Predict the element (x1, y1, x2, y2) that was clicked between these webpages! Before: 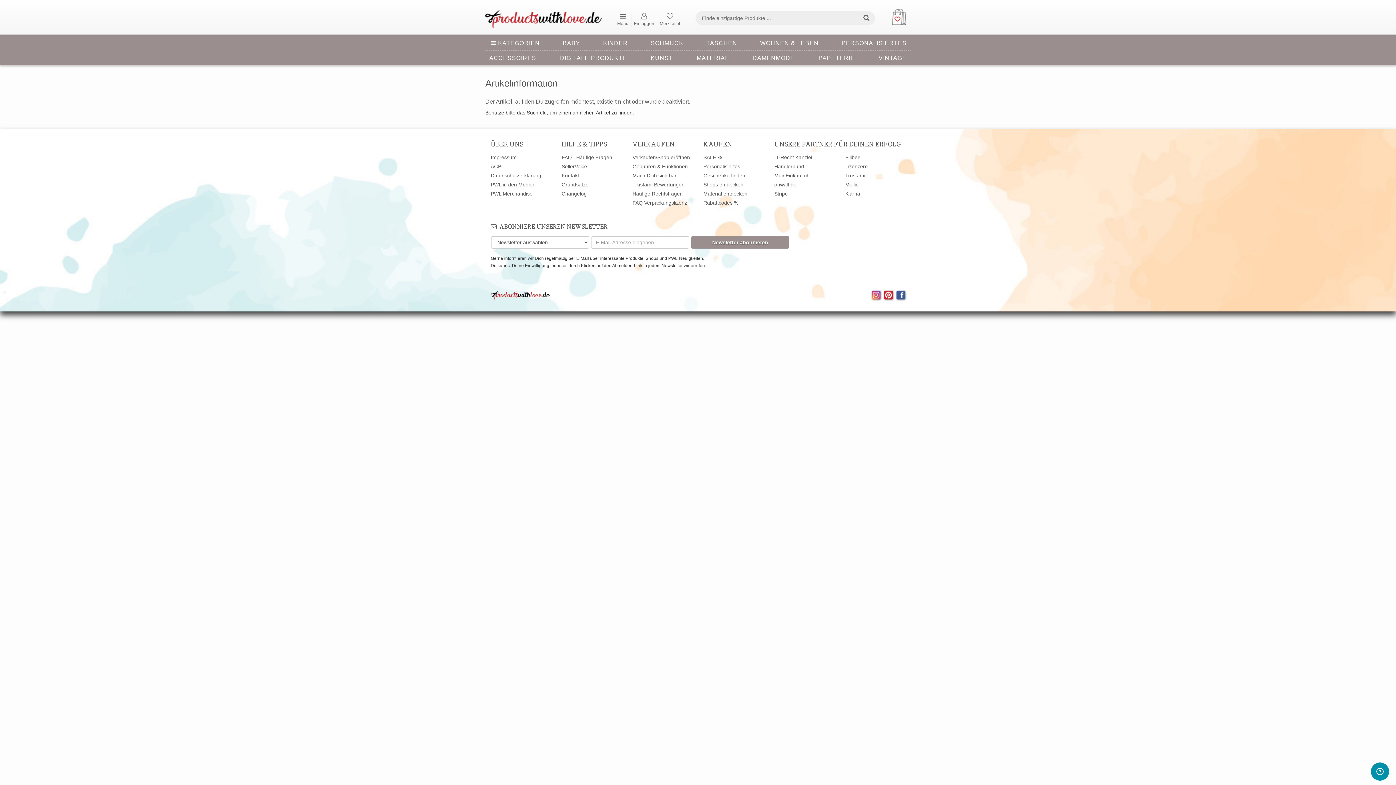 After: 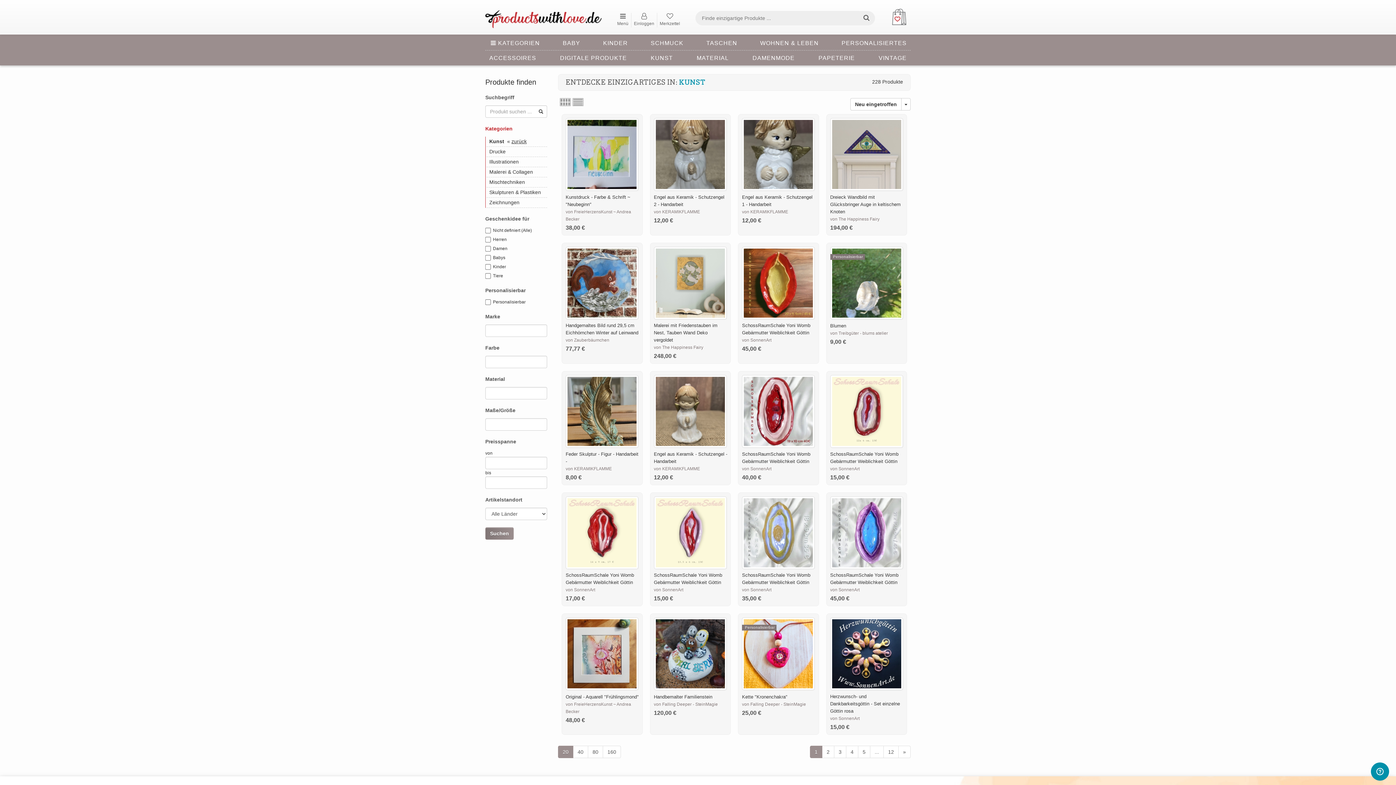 Action: bbox: (650, 54, 673, 62) label: KUNST